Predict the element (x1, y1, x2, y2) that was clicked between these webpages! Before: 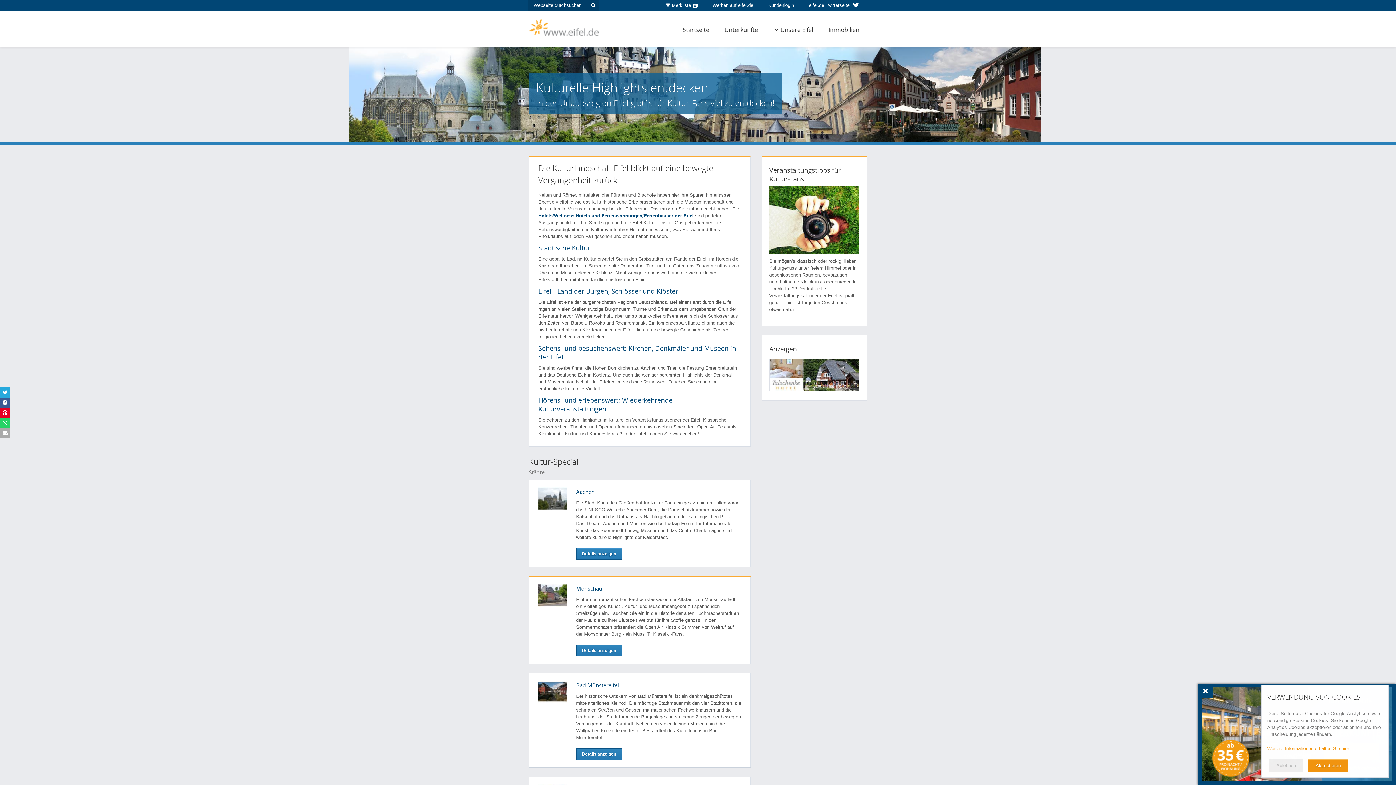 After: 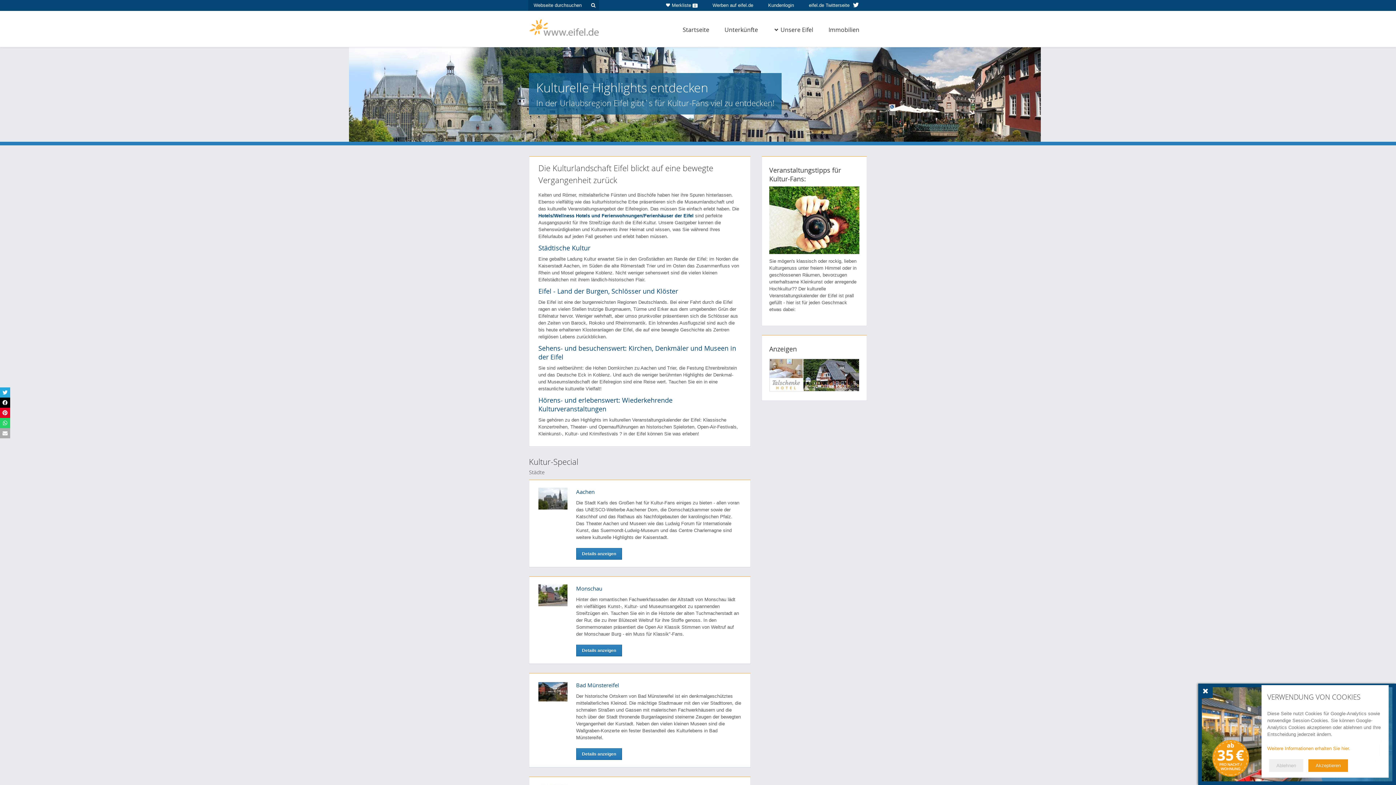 Action: bbox: (0, 397, 10, 408)